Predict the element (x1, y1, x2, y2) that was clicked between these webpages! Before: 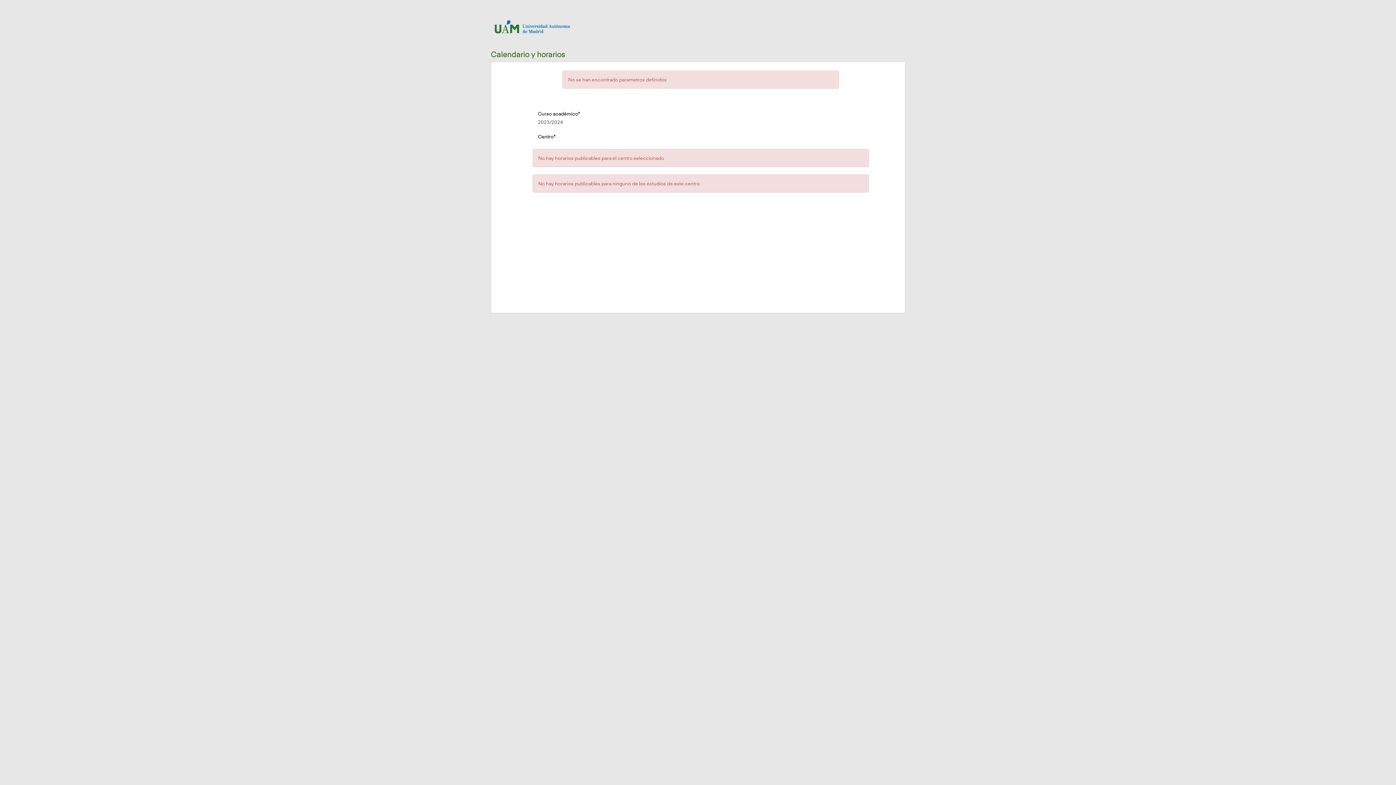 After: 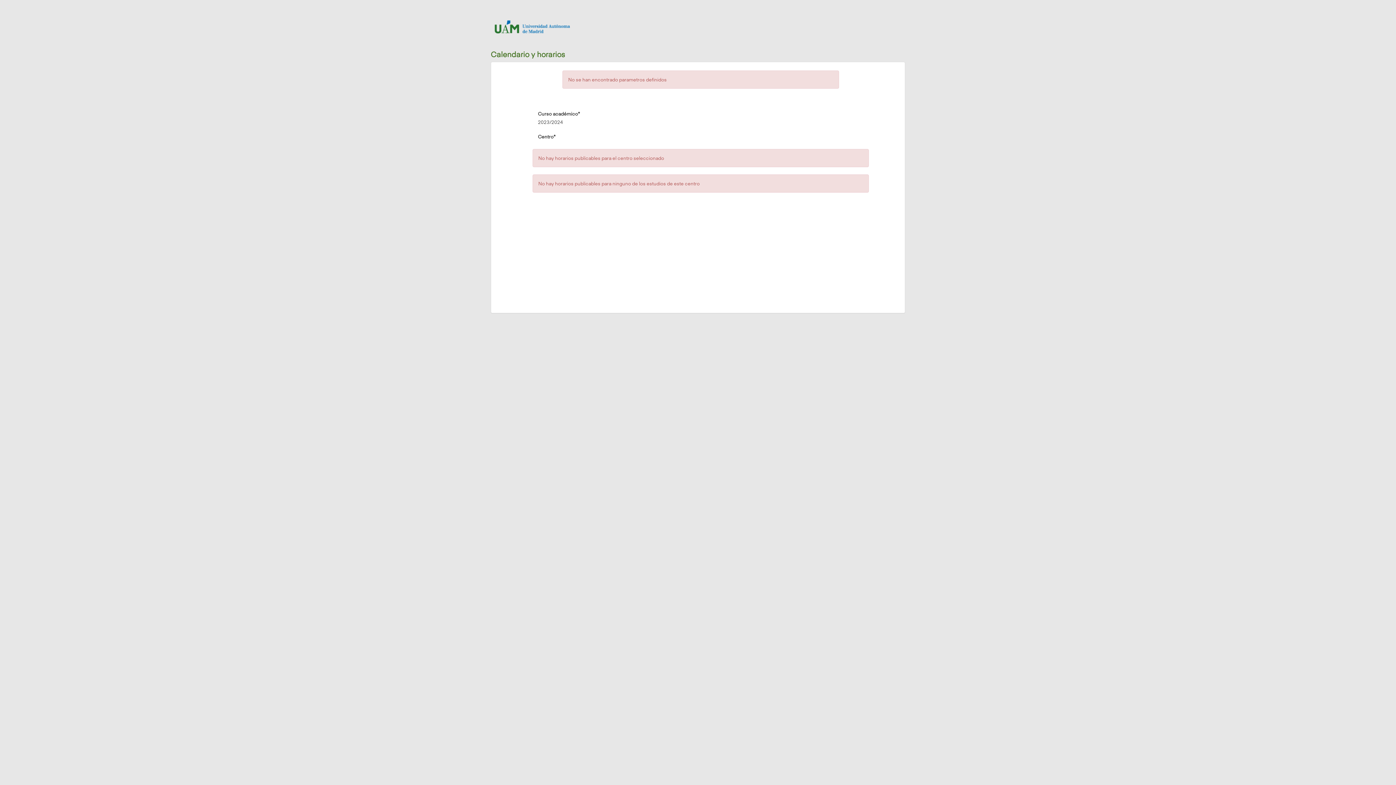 Action: bbox: (491, 11, 600, 42)